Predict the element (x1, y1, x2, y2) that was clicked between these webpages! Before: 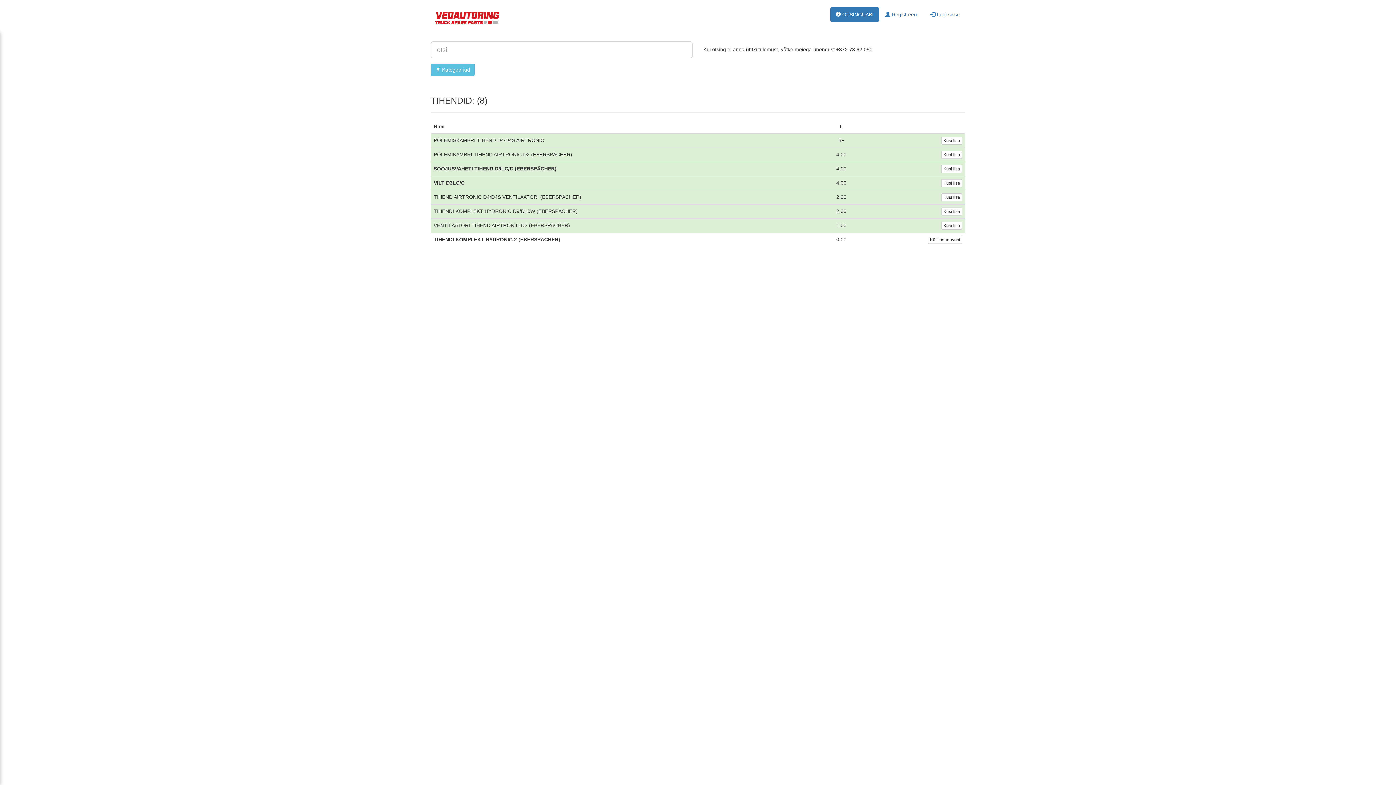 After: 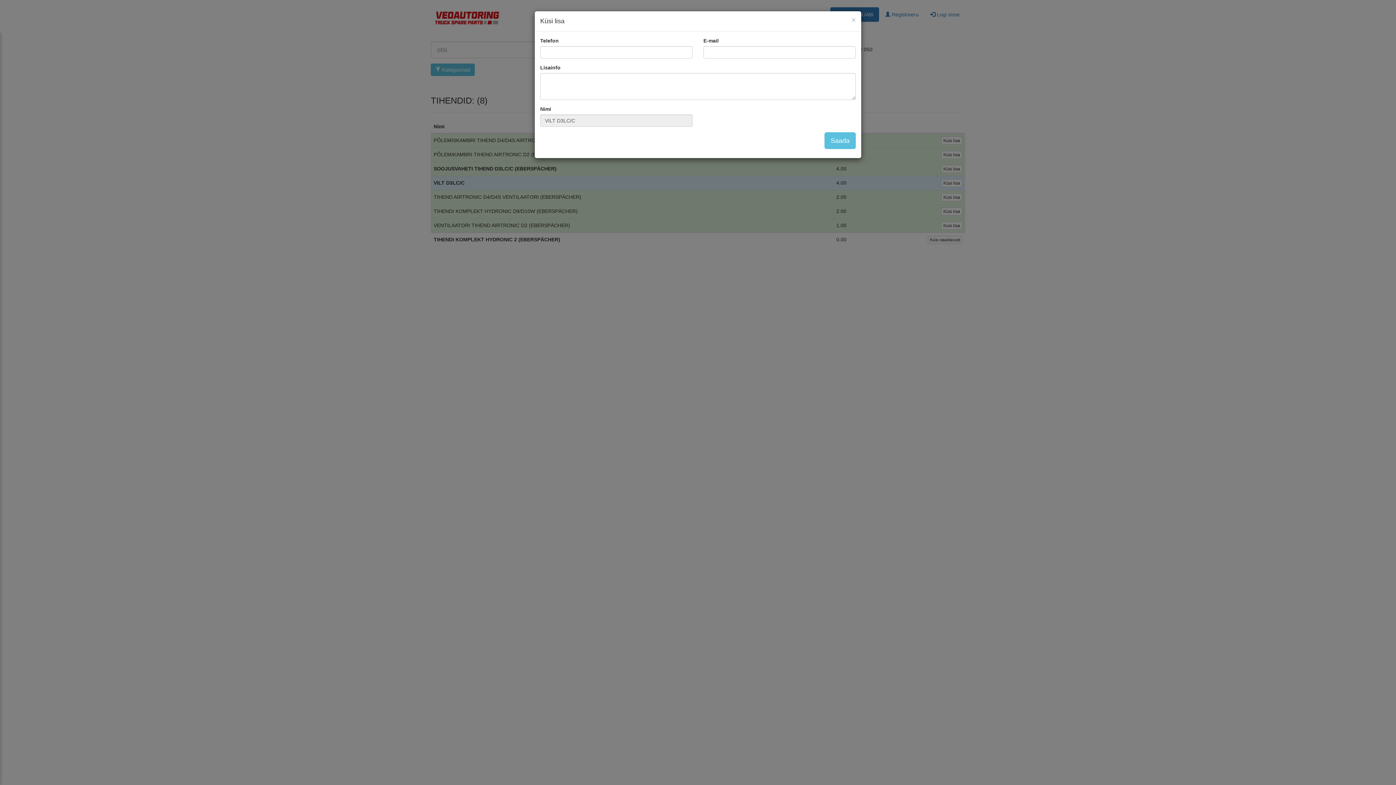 Action: bbox: (941, 179, 962, 187) label: Küsi lisa